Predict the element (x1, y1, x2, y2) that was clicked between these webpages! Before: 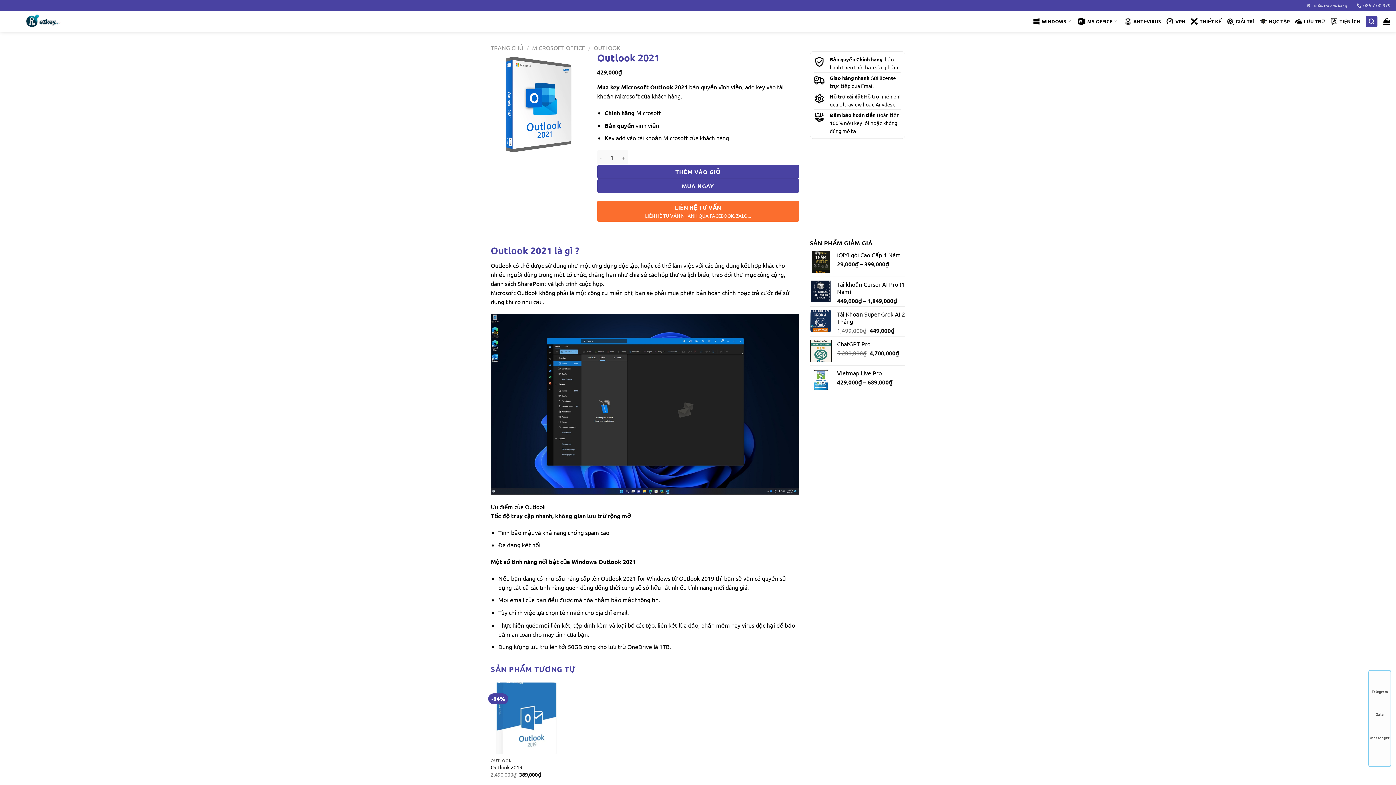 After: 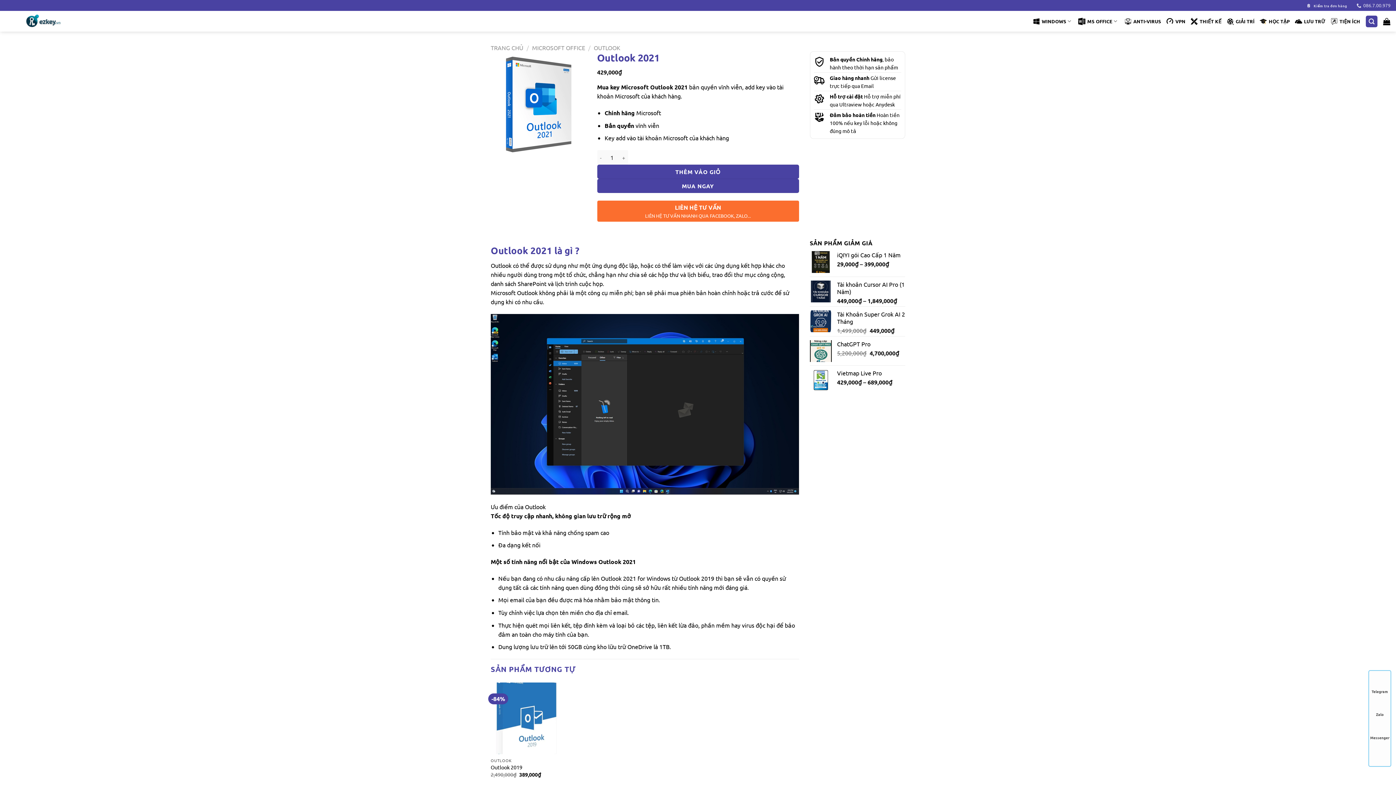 Action: label: Telegram bbox: (1369, 674, 1390, 694)